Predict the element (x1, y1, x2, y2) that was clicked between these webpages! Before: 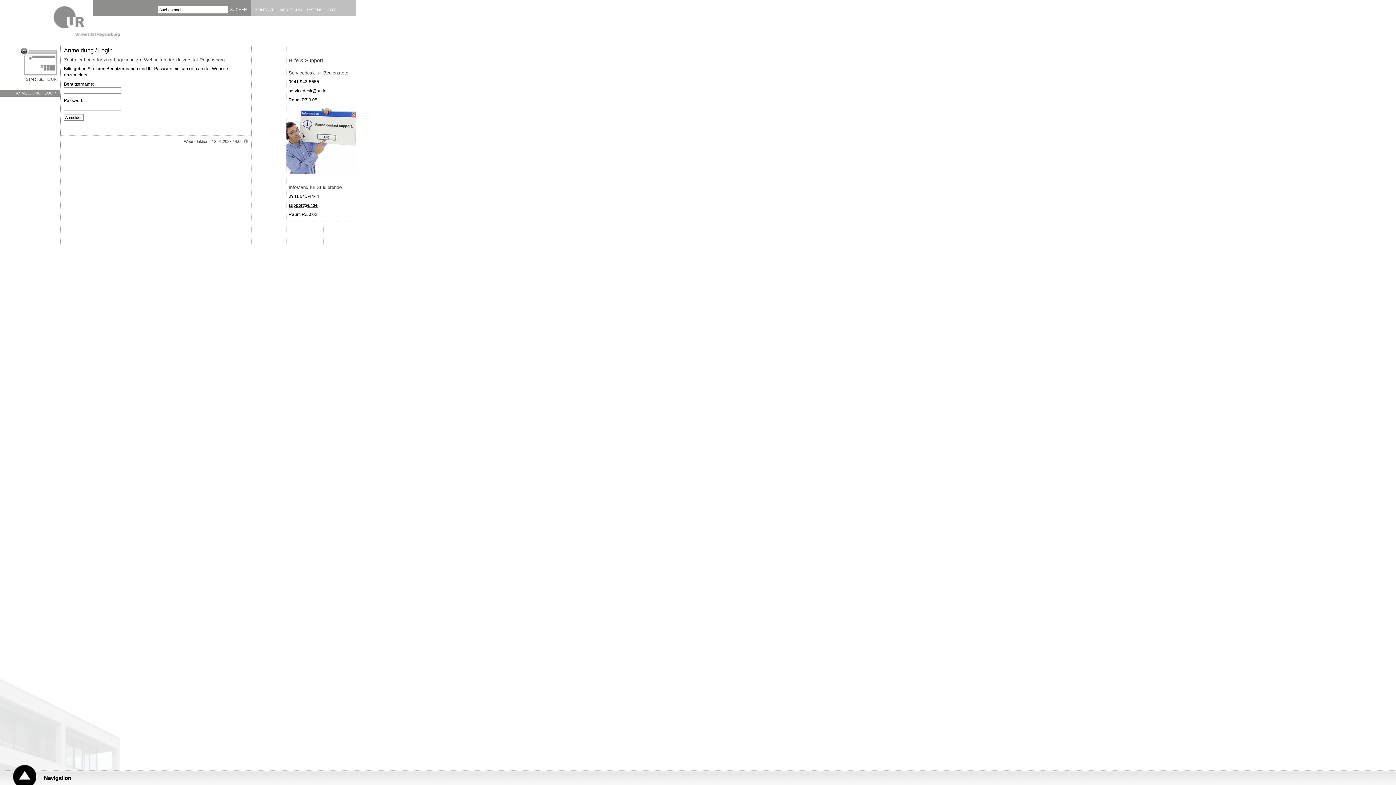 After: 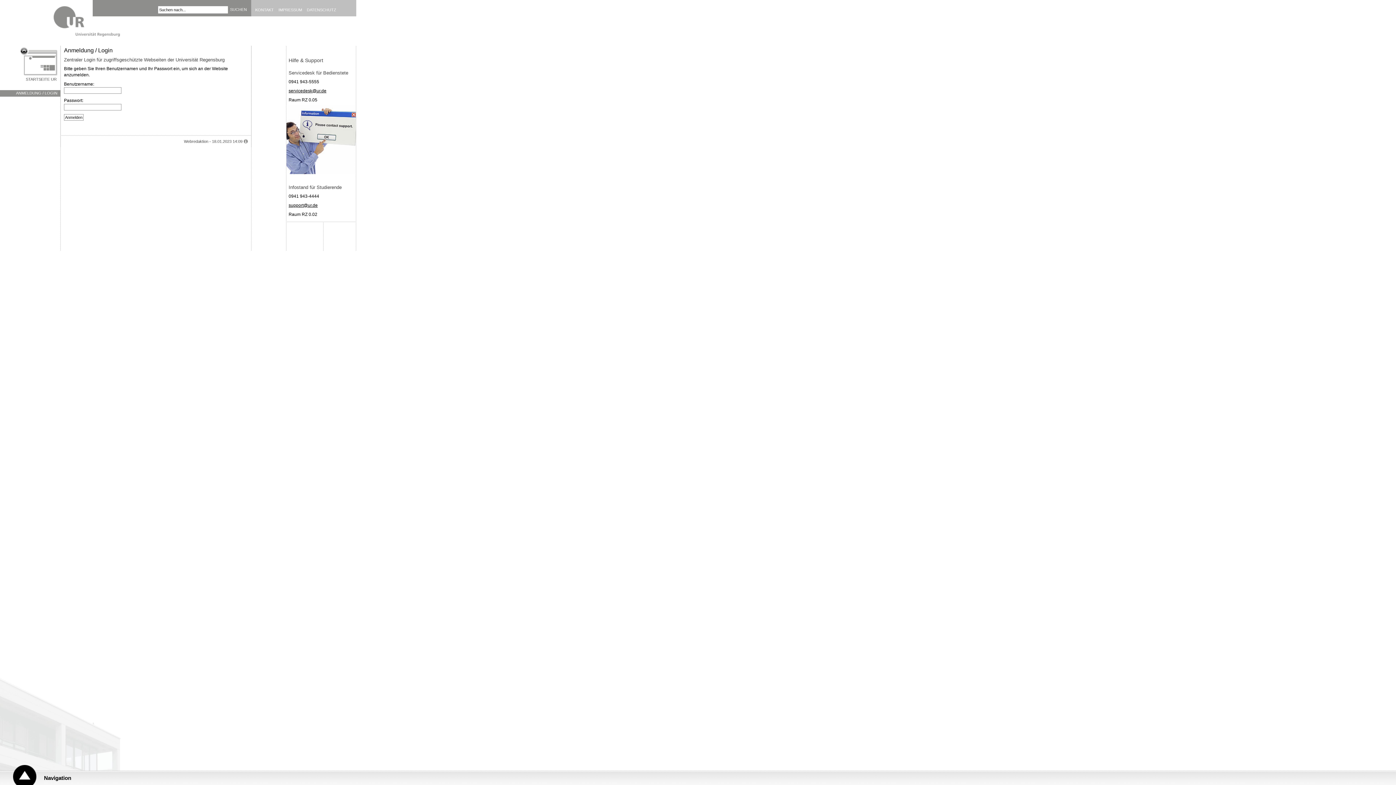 Action: bbox: (0, 90, 60, 96) label: ANMELDUNG / LOGIN